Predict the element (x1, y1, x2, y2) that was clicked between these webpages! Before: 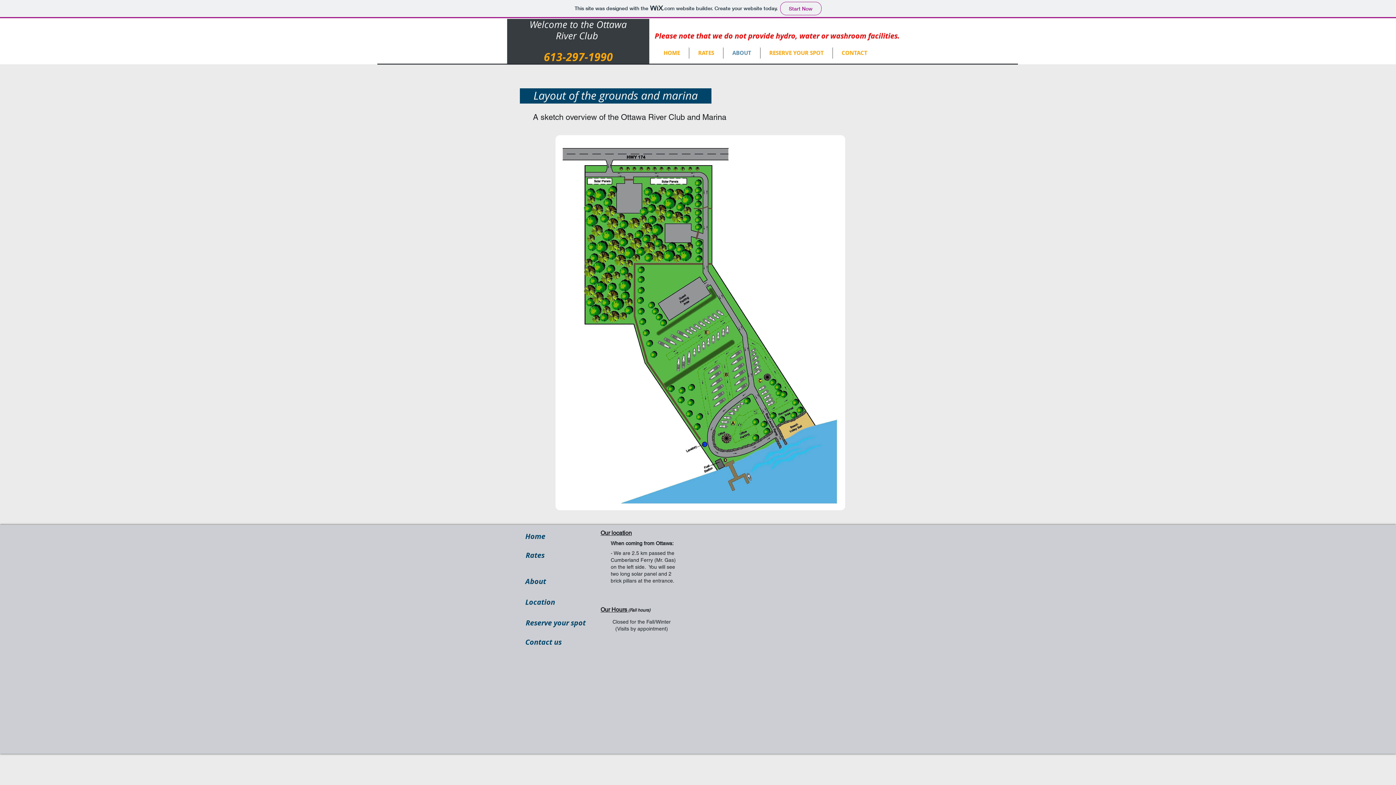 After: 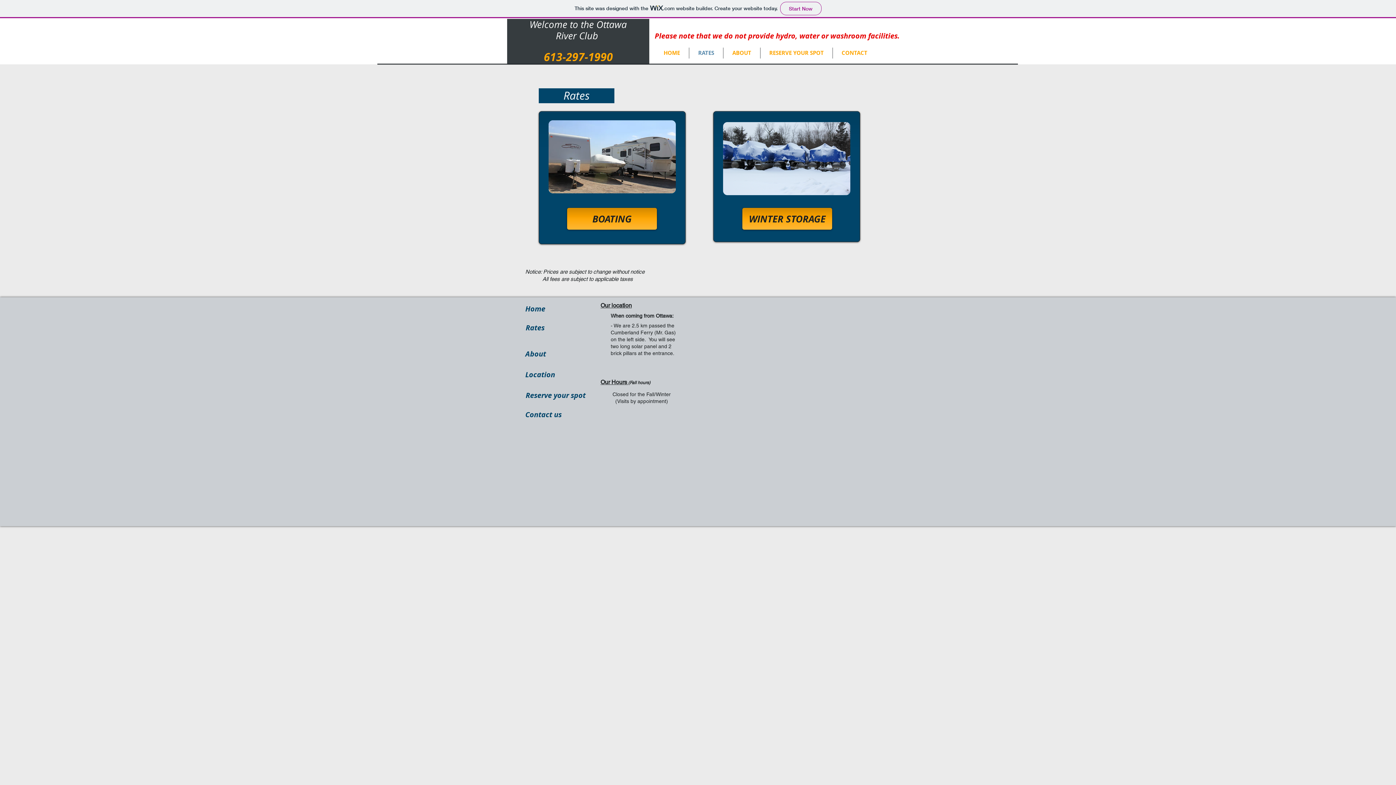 Action: bbox: (689, 47, 723, 58) label: RATES